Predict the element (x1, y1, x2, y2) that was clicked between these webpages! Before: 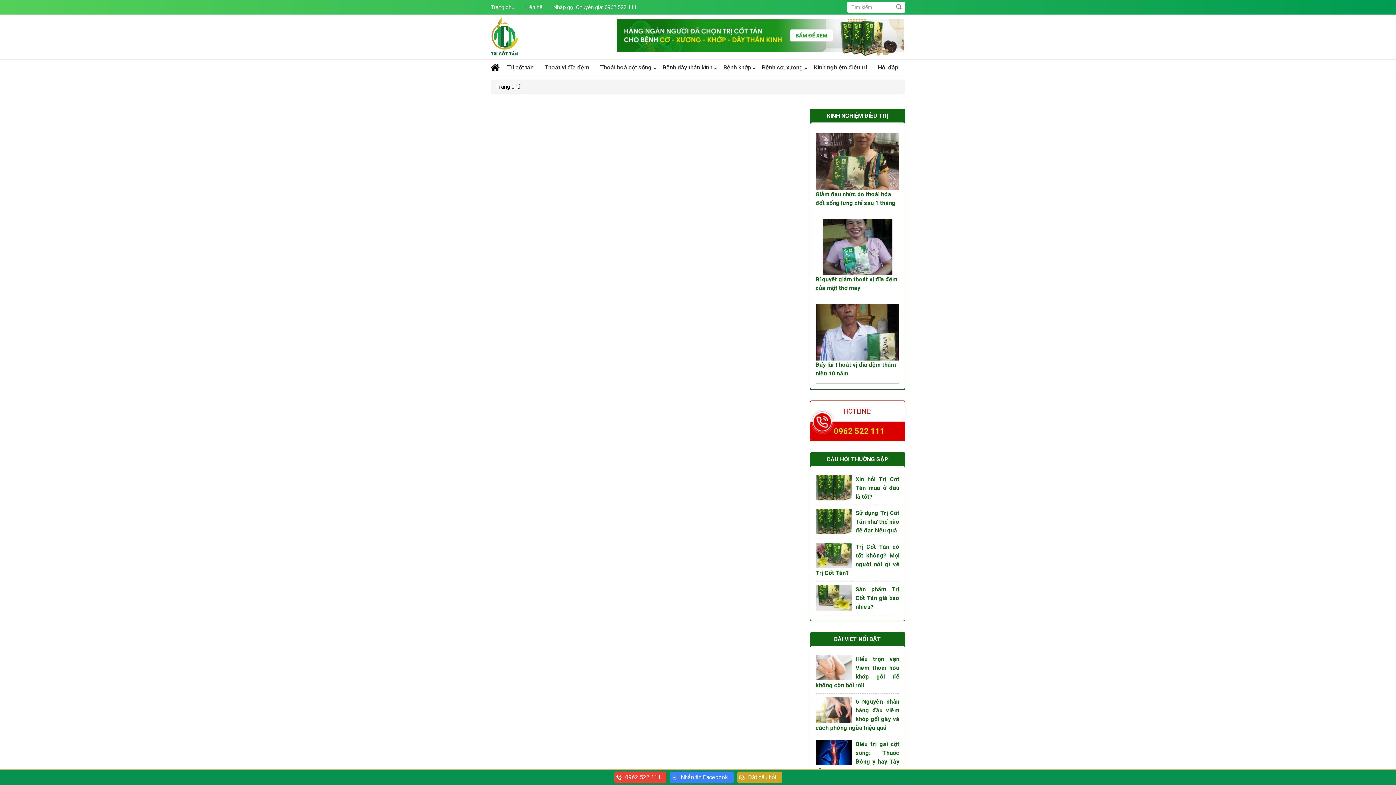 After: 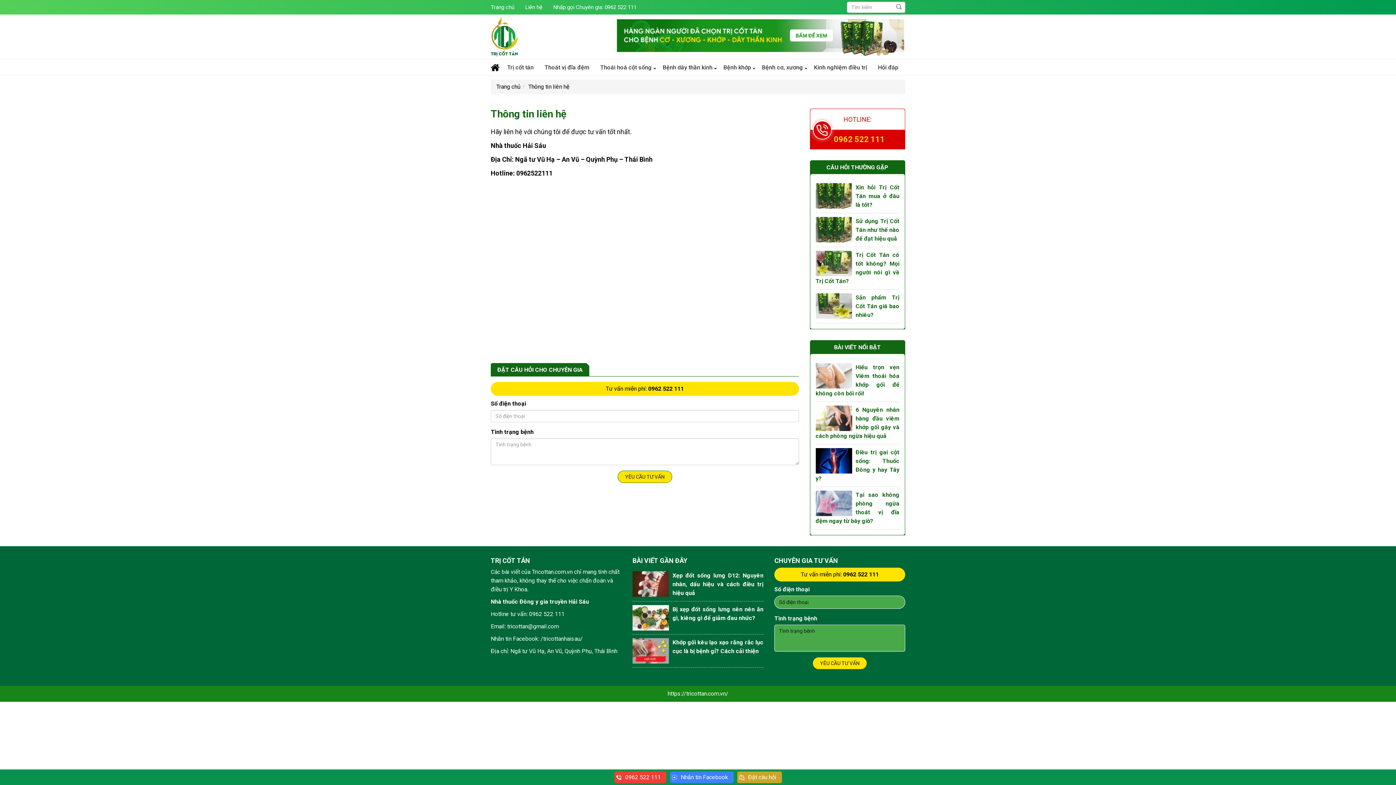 Action: bbox: (525, 4, 542, 10) label: Liên hệ